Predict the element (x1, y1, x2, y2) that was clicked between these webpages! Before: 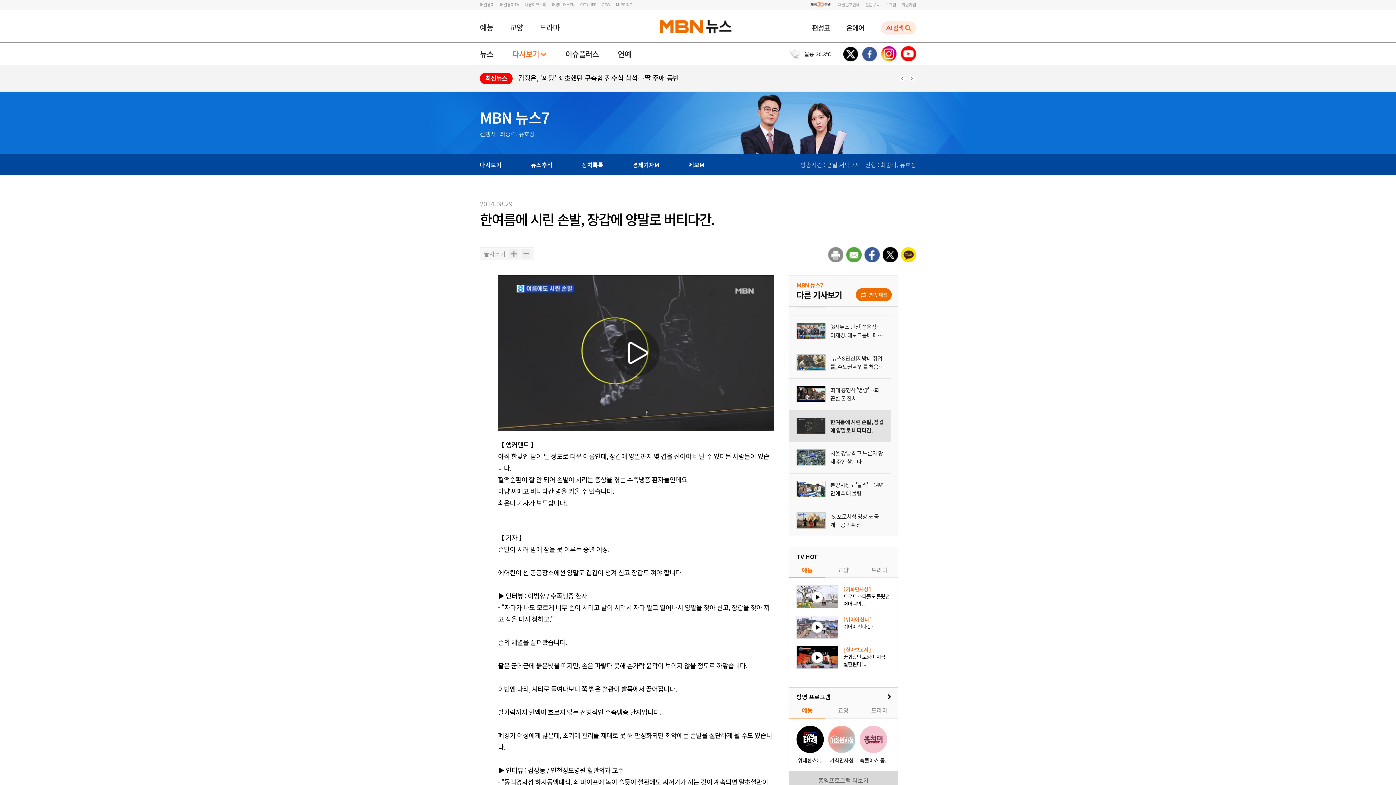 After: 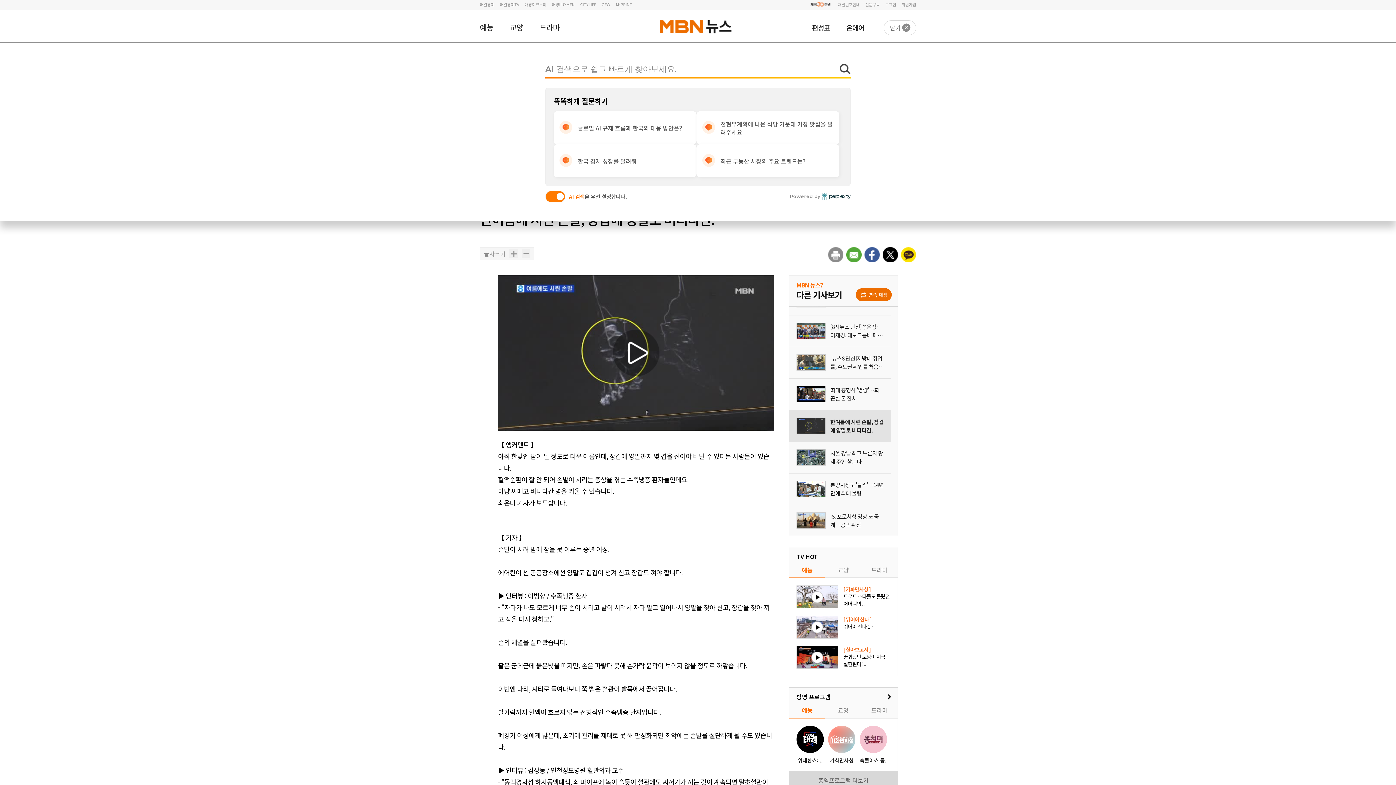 Action: bbox: (880, 23, 916, 33) label: AI
검색